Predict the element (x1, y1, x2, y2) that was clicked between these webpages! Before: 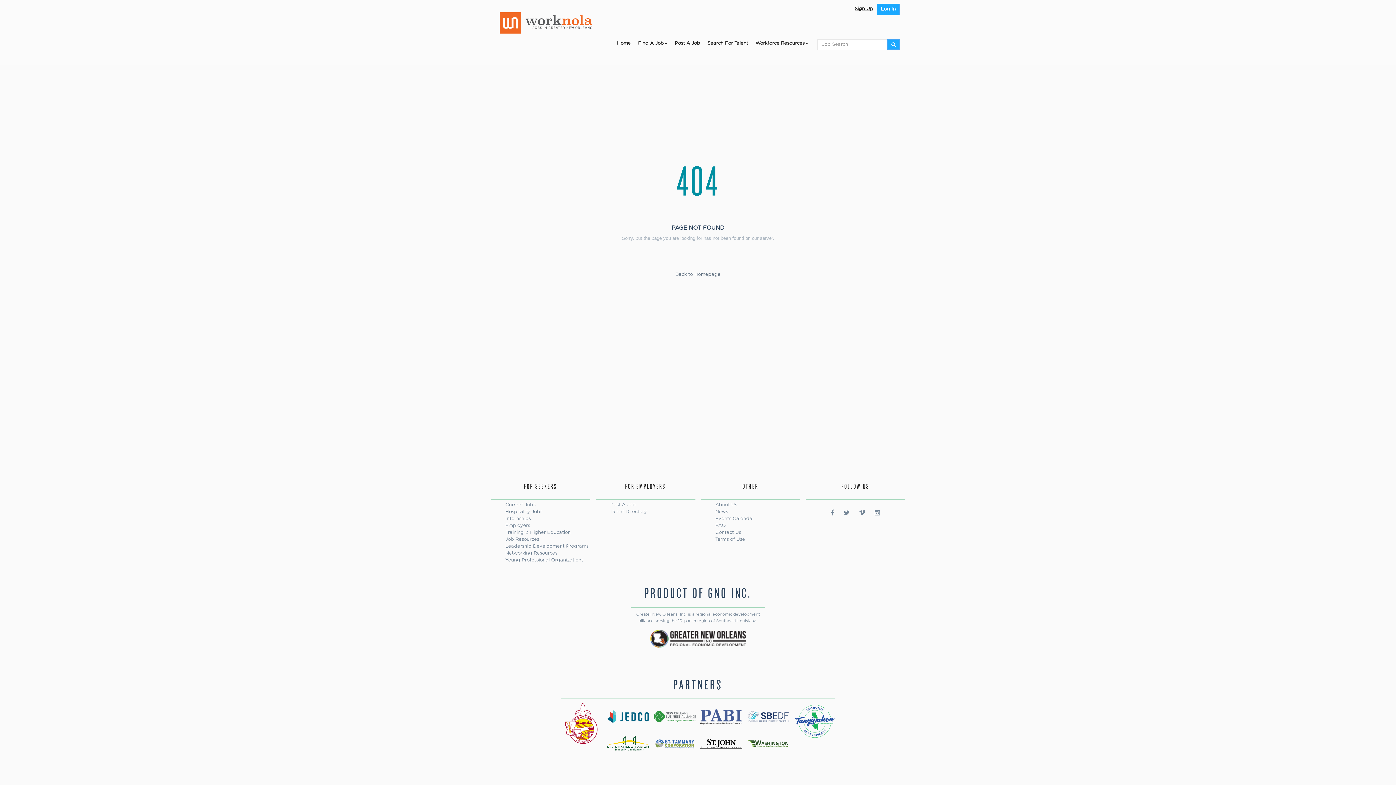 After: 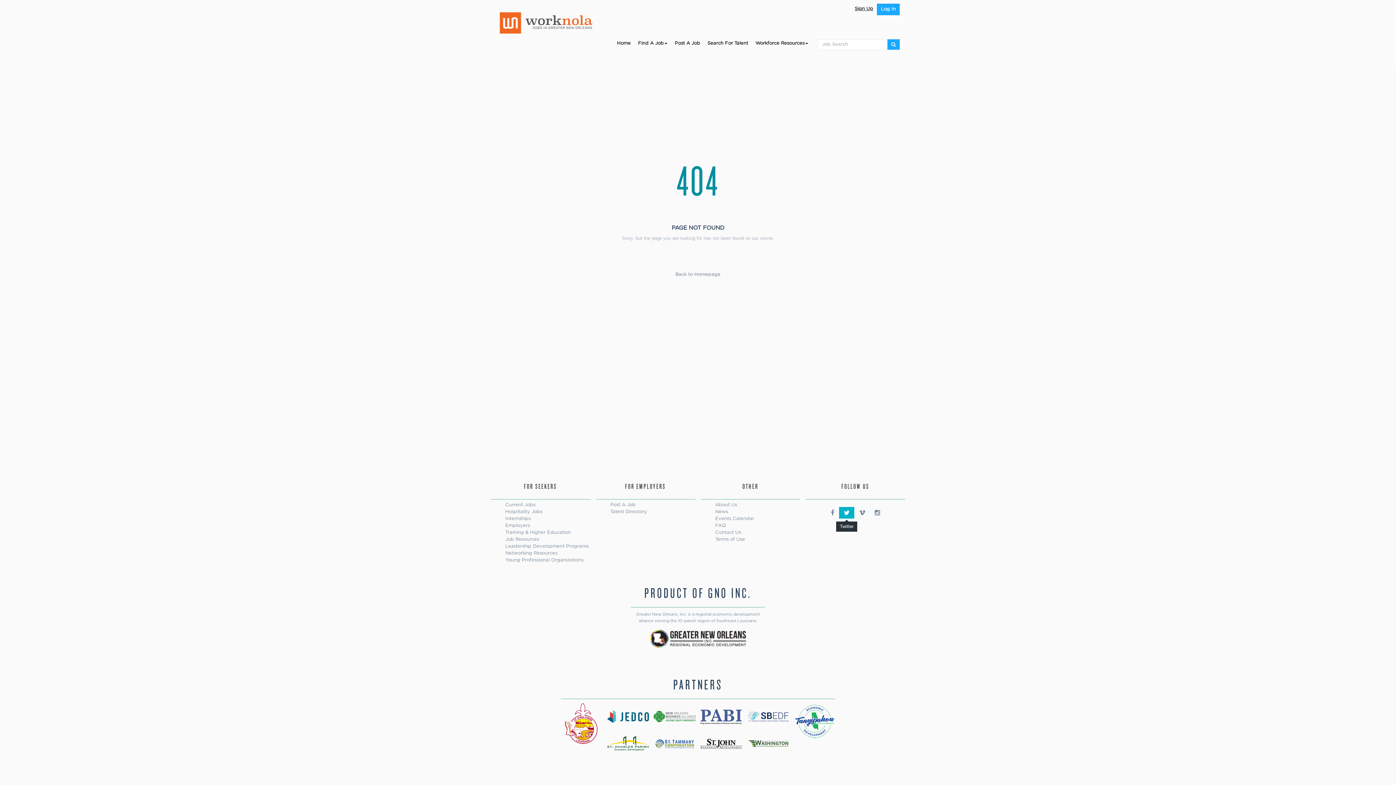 Action: bbox: (839, 507, 854, 518)